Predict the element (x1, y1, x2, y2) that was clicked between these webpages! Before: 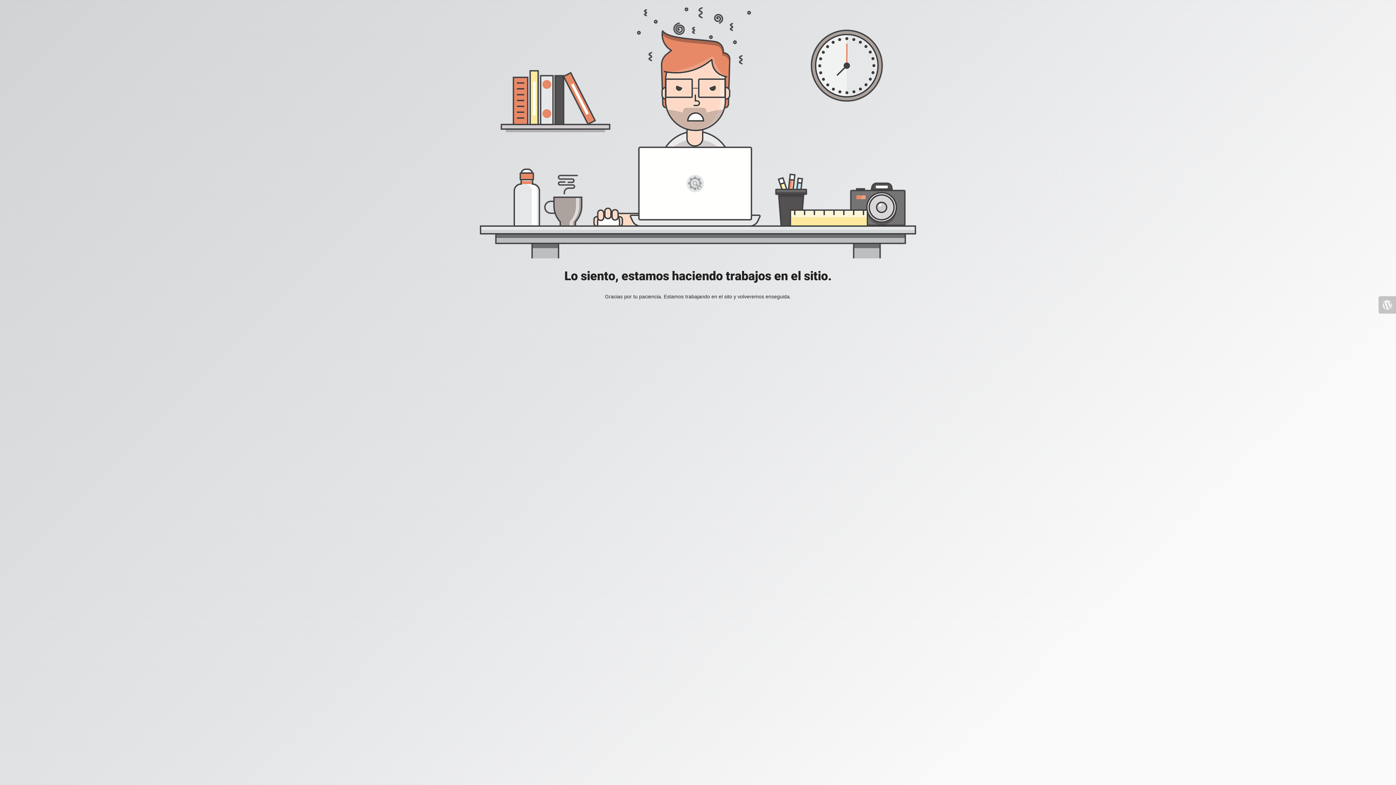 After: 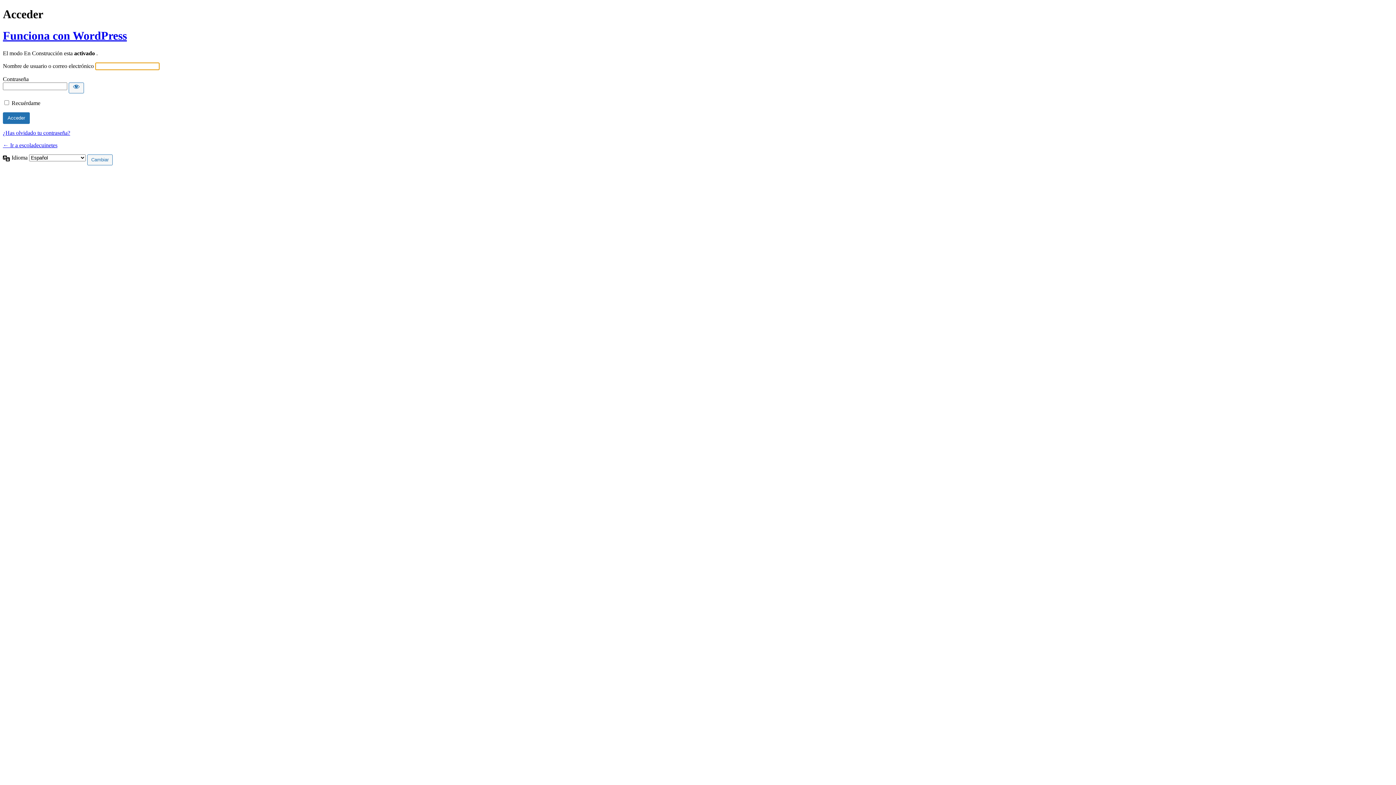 Action: bbox: (1378, 296, 1396, 313)